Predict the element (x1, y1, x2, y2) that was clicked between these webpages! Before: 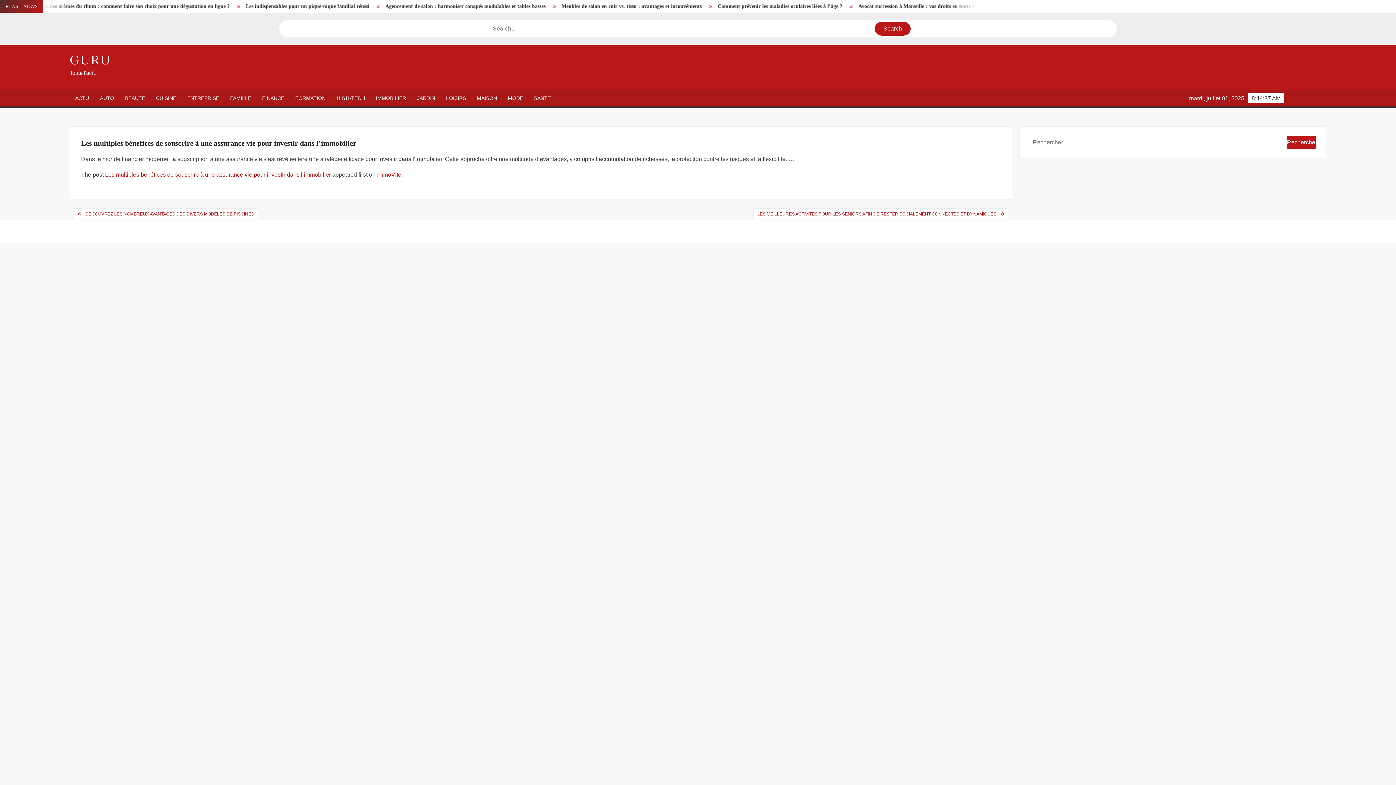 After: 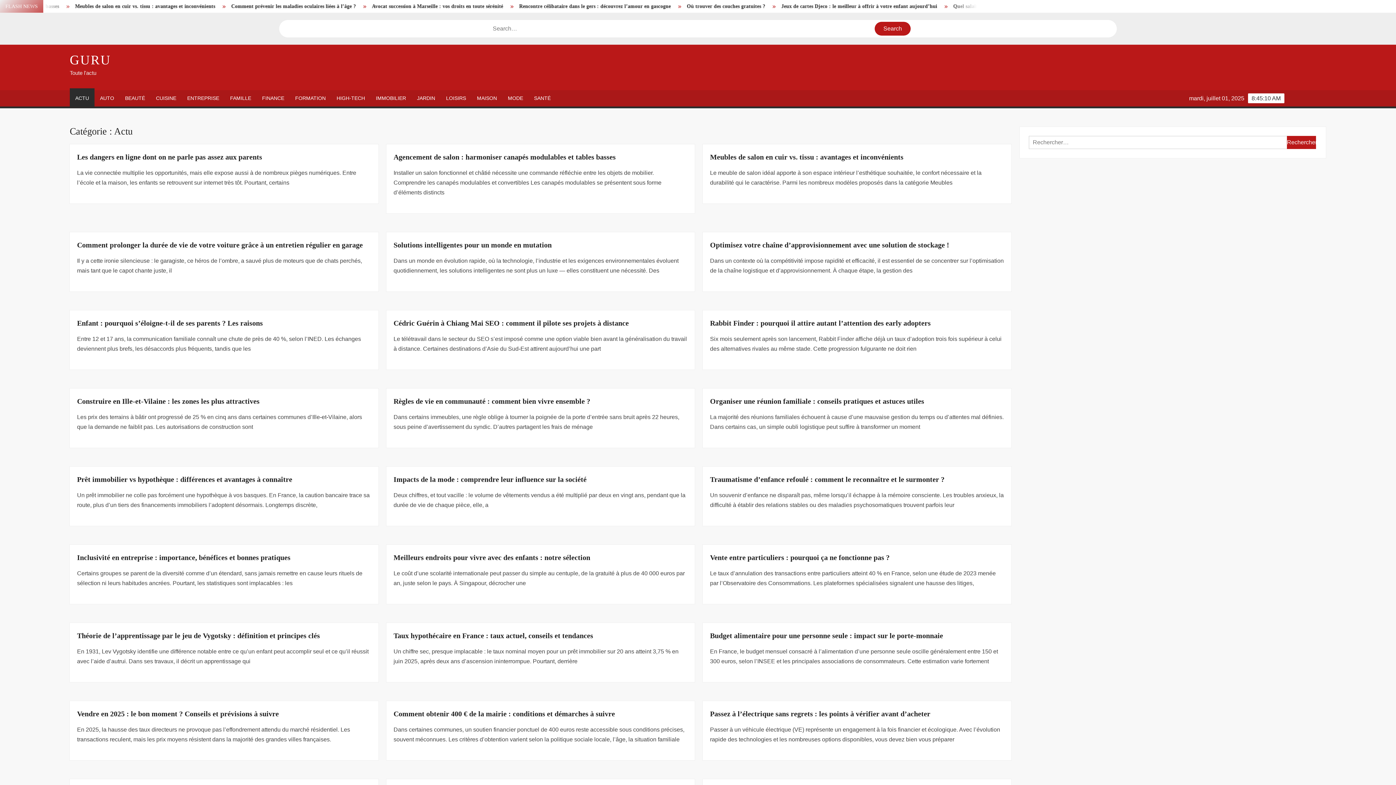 Action: label: ACTU bbox: (69, 90, 94, 106)